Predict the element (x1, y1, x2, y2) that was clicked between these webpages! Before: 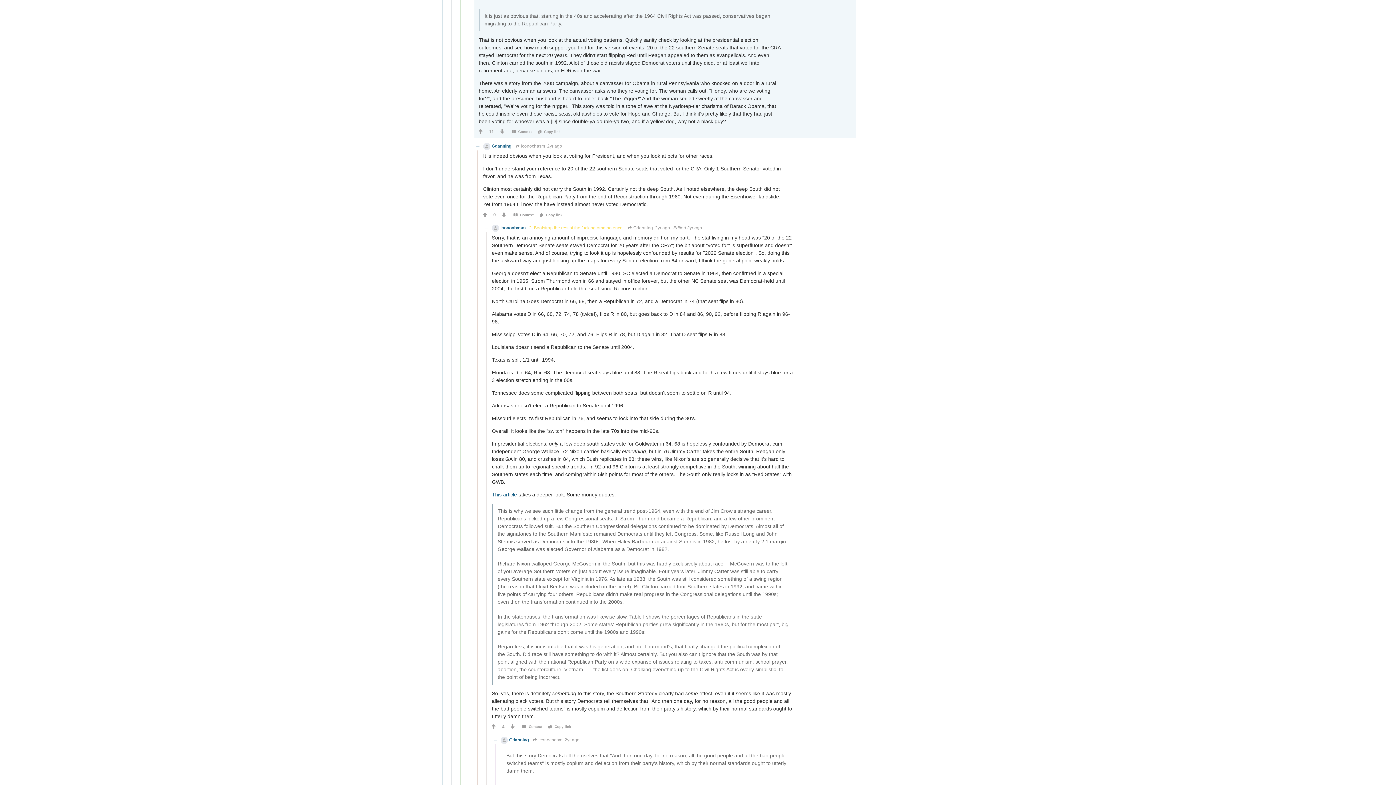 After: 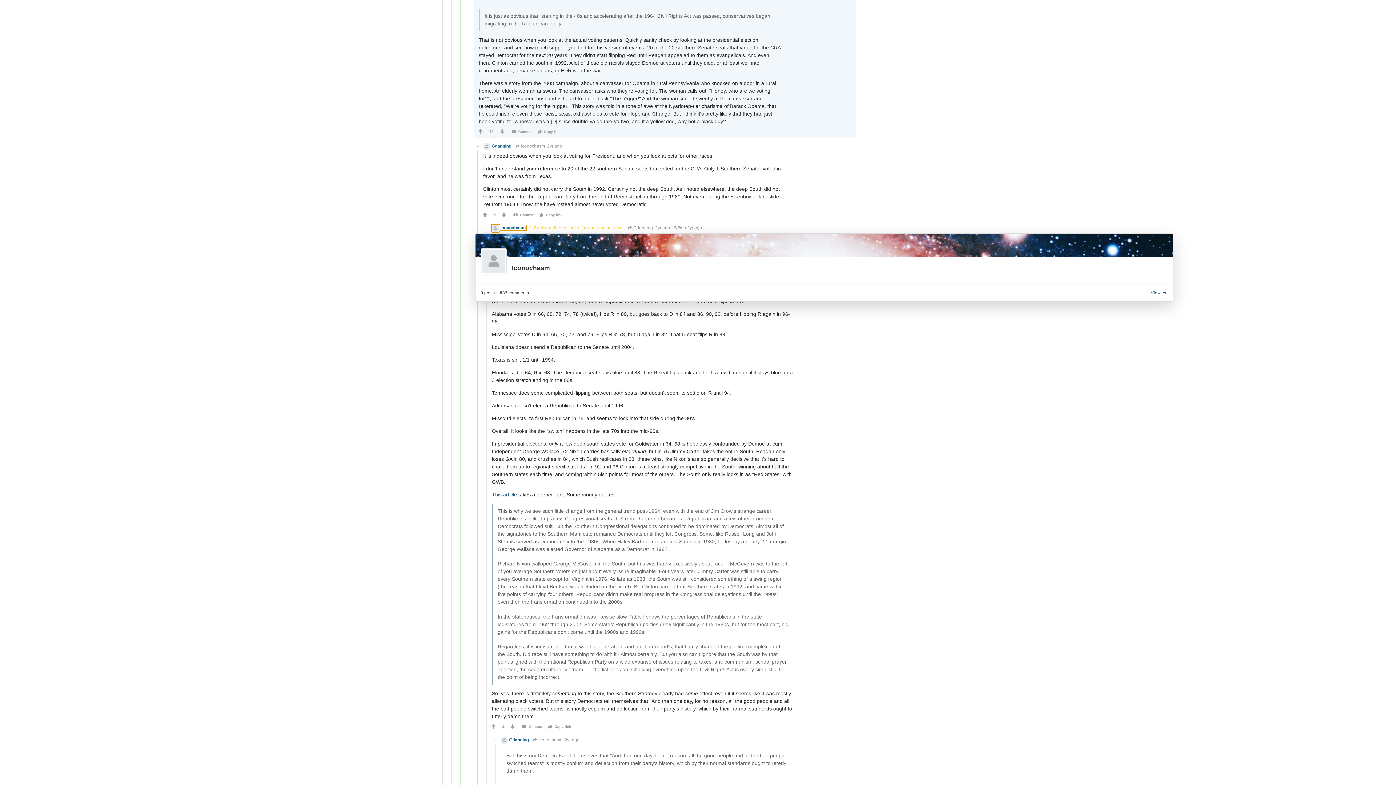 Action: label: Iconochasm bbox: (492, 225, 526, 230)